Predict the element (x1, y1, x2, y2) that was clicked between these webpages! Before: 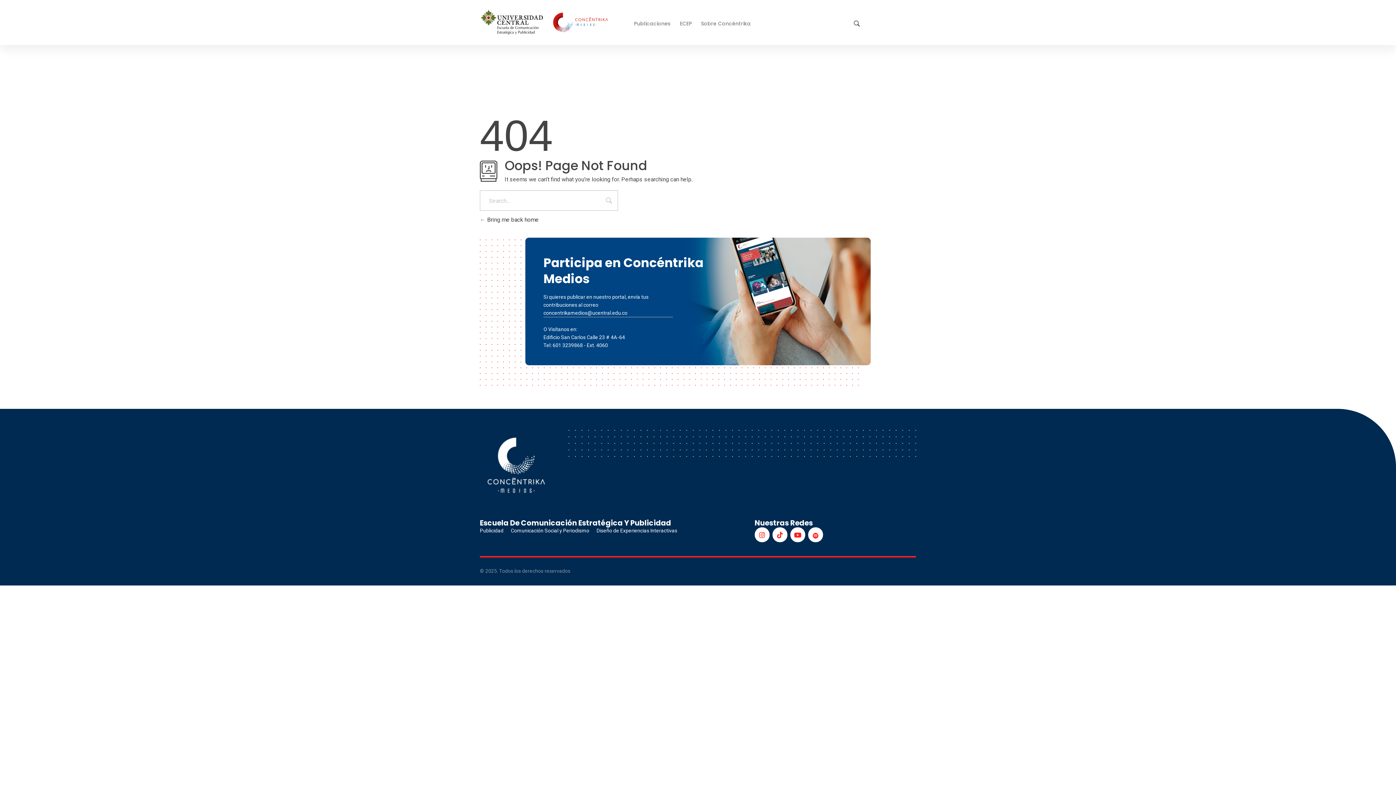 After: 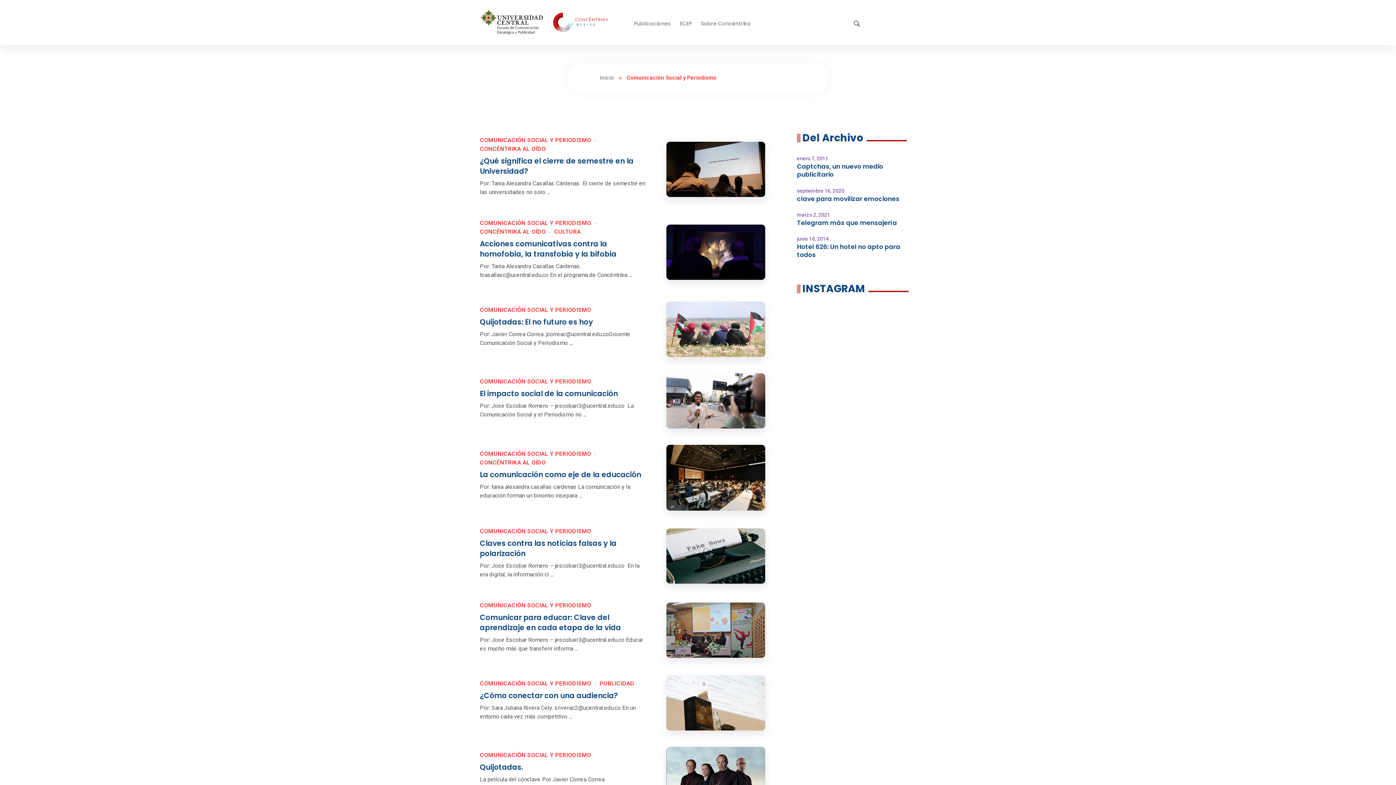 Action: bbox: (510, 527, 589, 534) label: Comunicación Social y Periodismo